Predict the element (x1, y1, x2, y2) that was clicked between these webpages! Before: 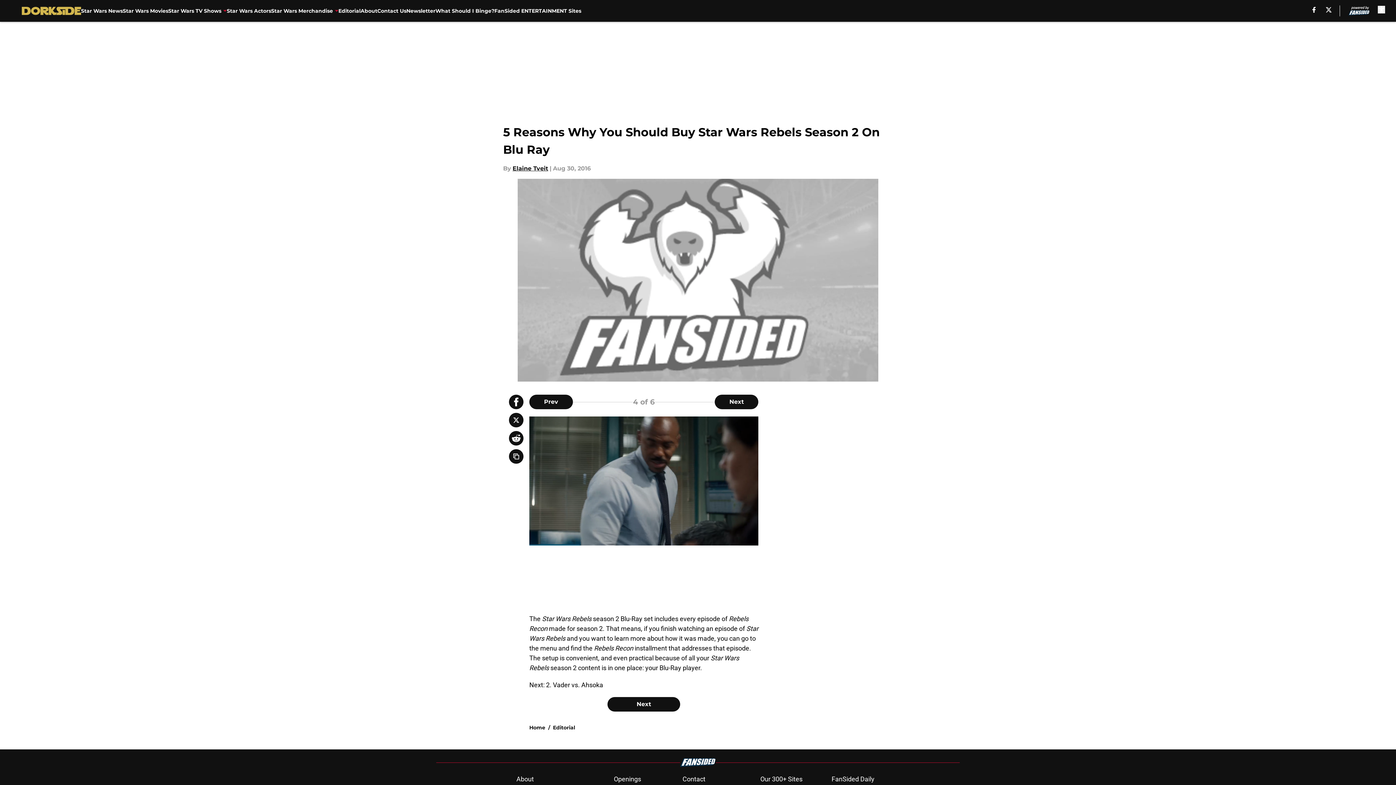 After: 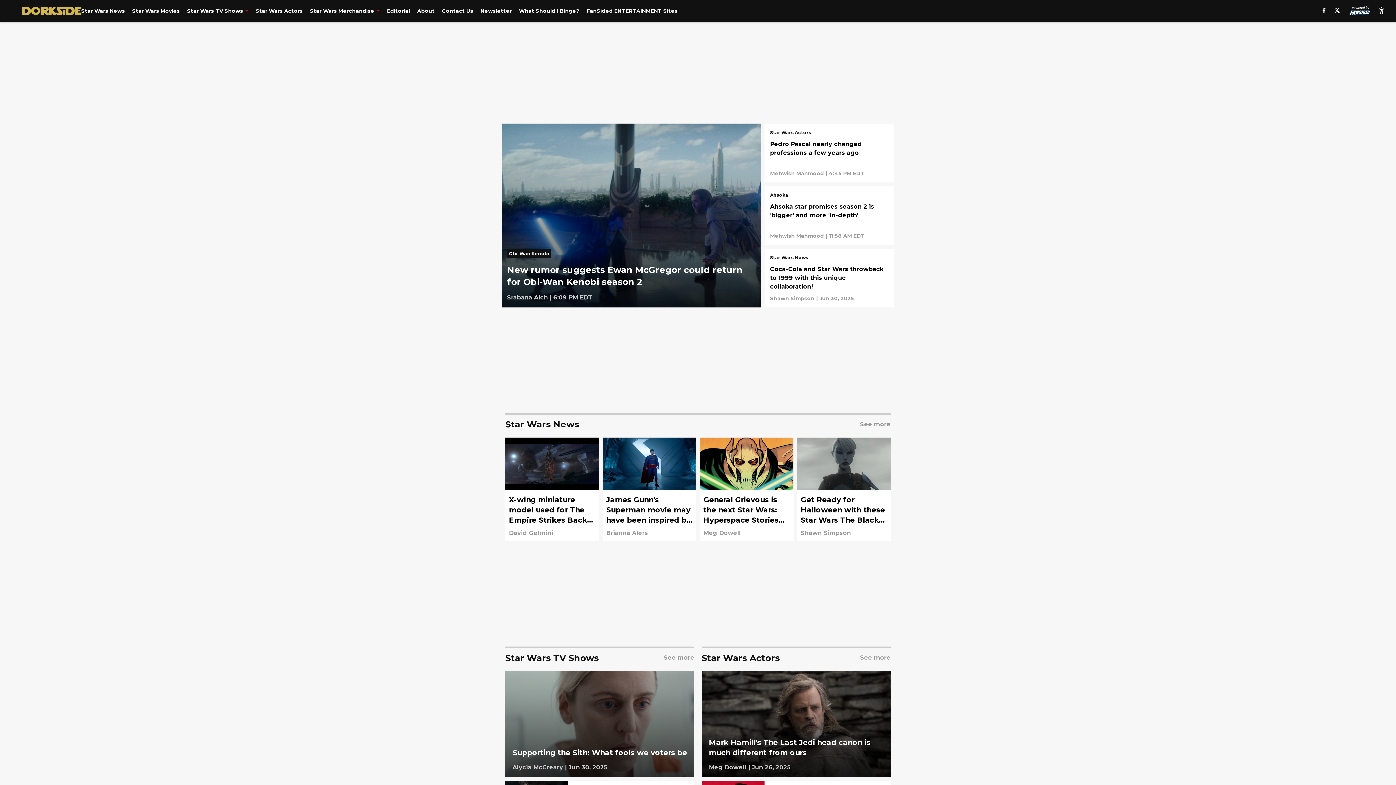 Action: bbox: (529, 610, 545, 617) label: Home